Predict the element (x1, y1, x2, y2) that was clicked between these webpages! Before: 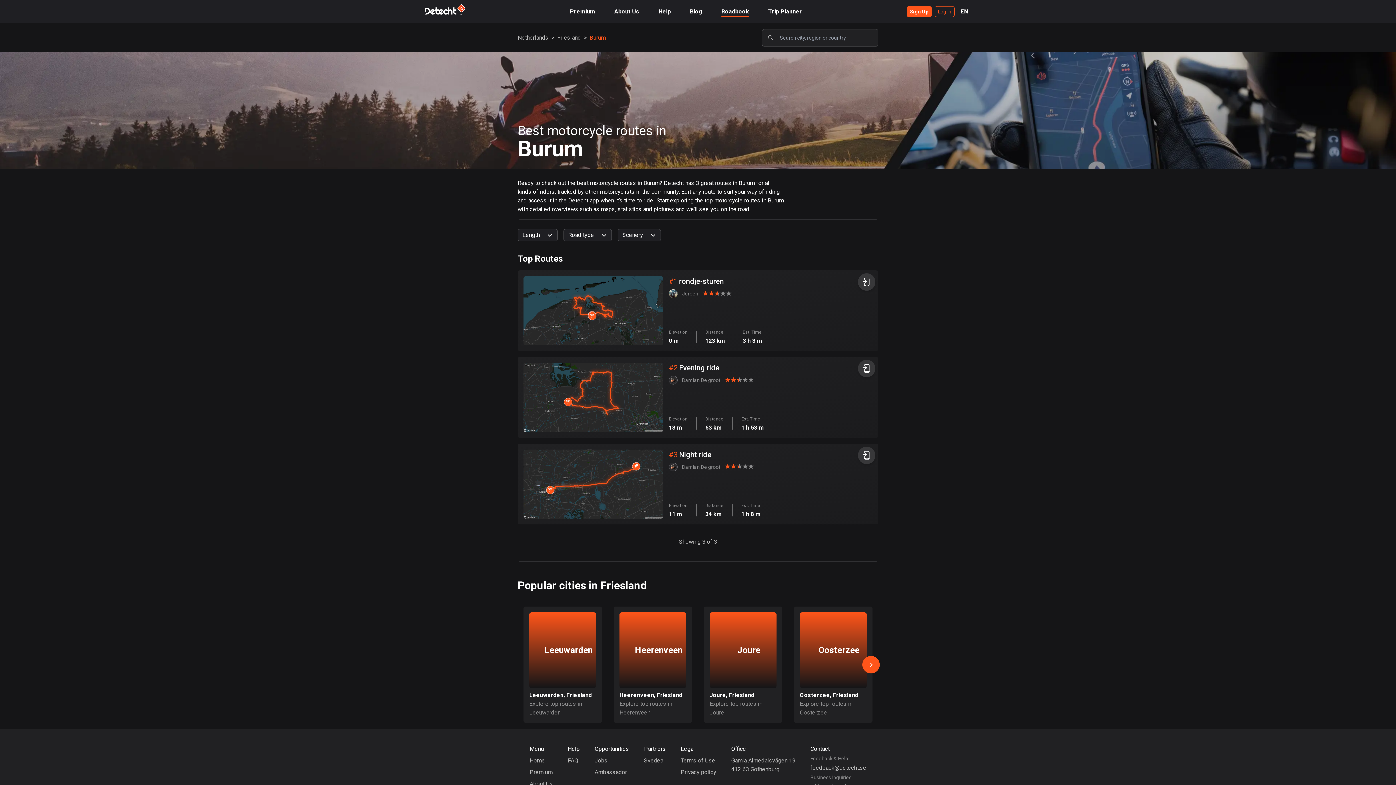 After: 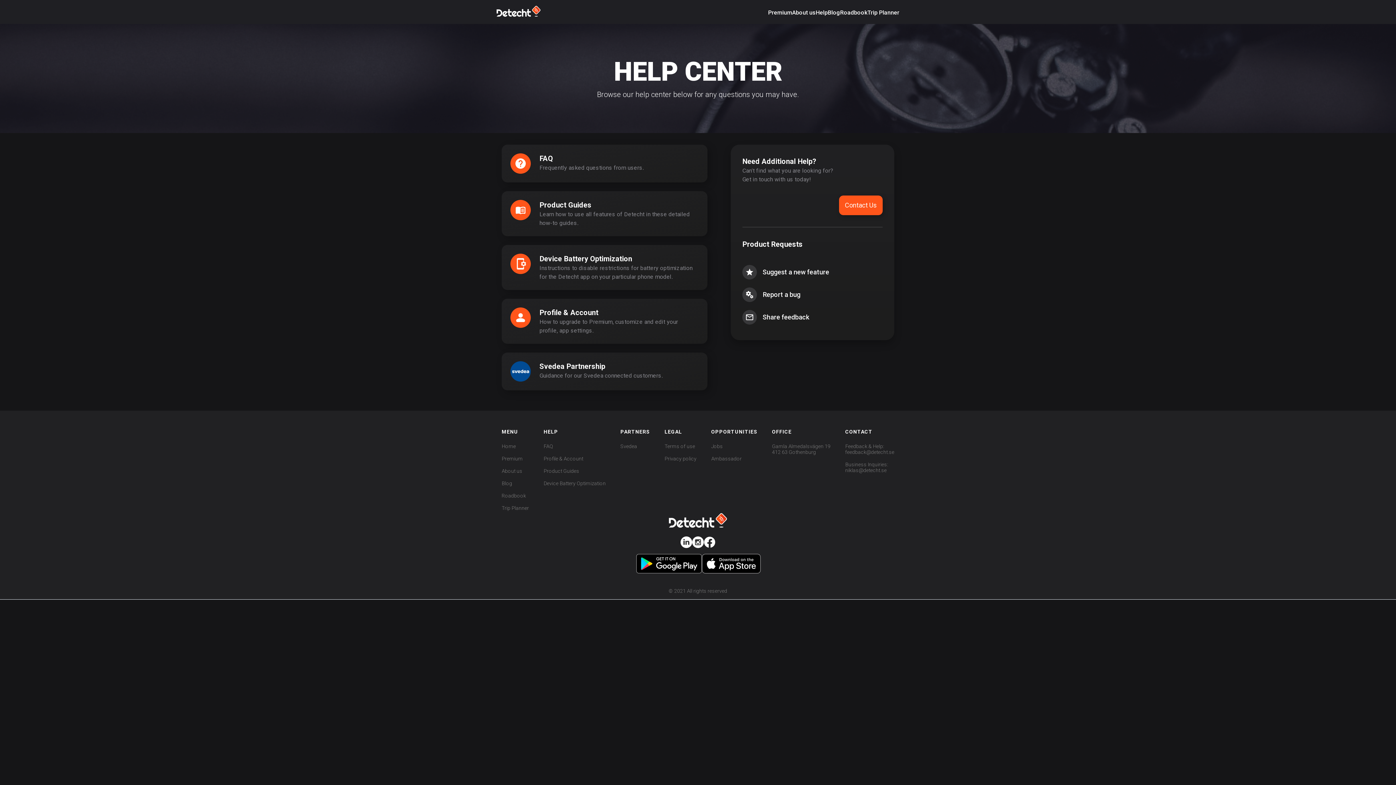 Action: label: FAQ bbox: (567, 756, 579, 765)